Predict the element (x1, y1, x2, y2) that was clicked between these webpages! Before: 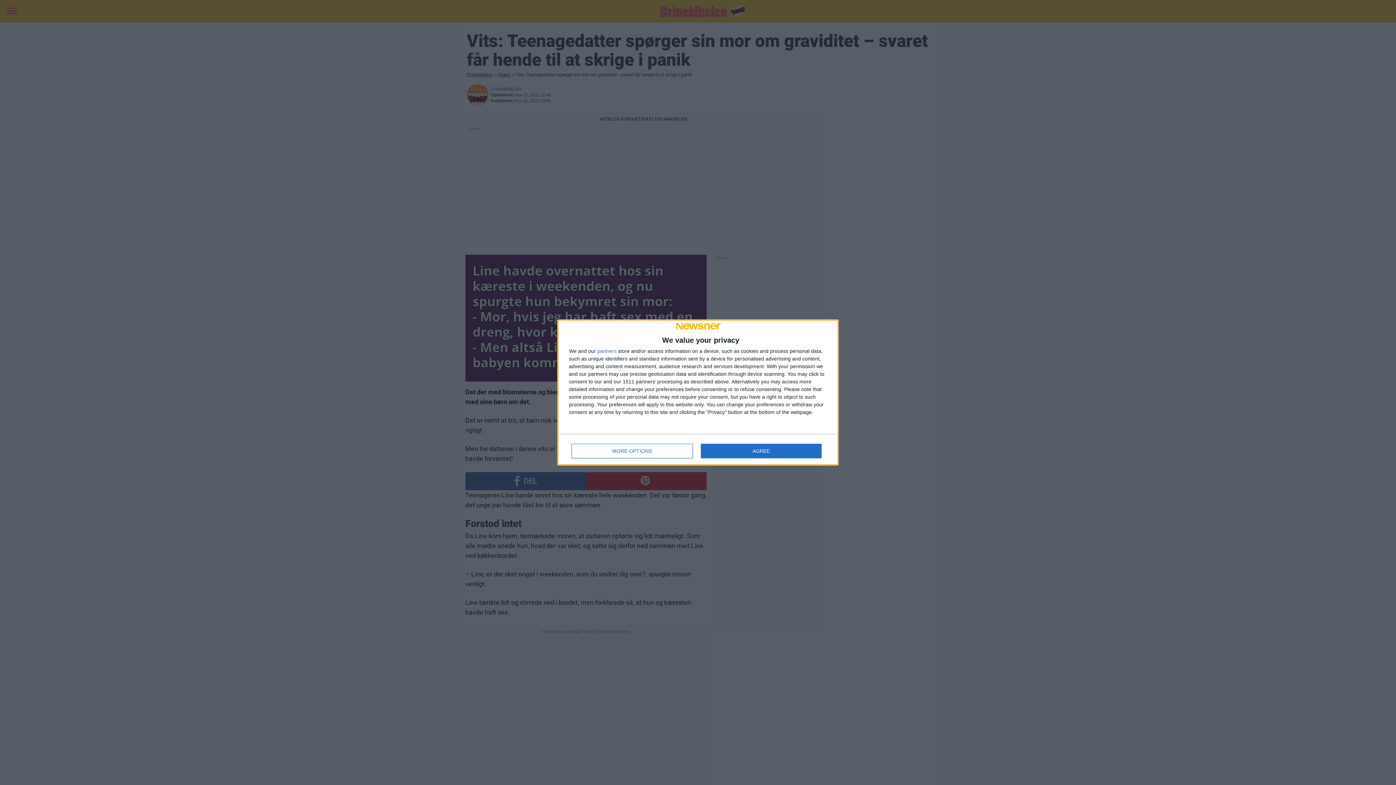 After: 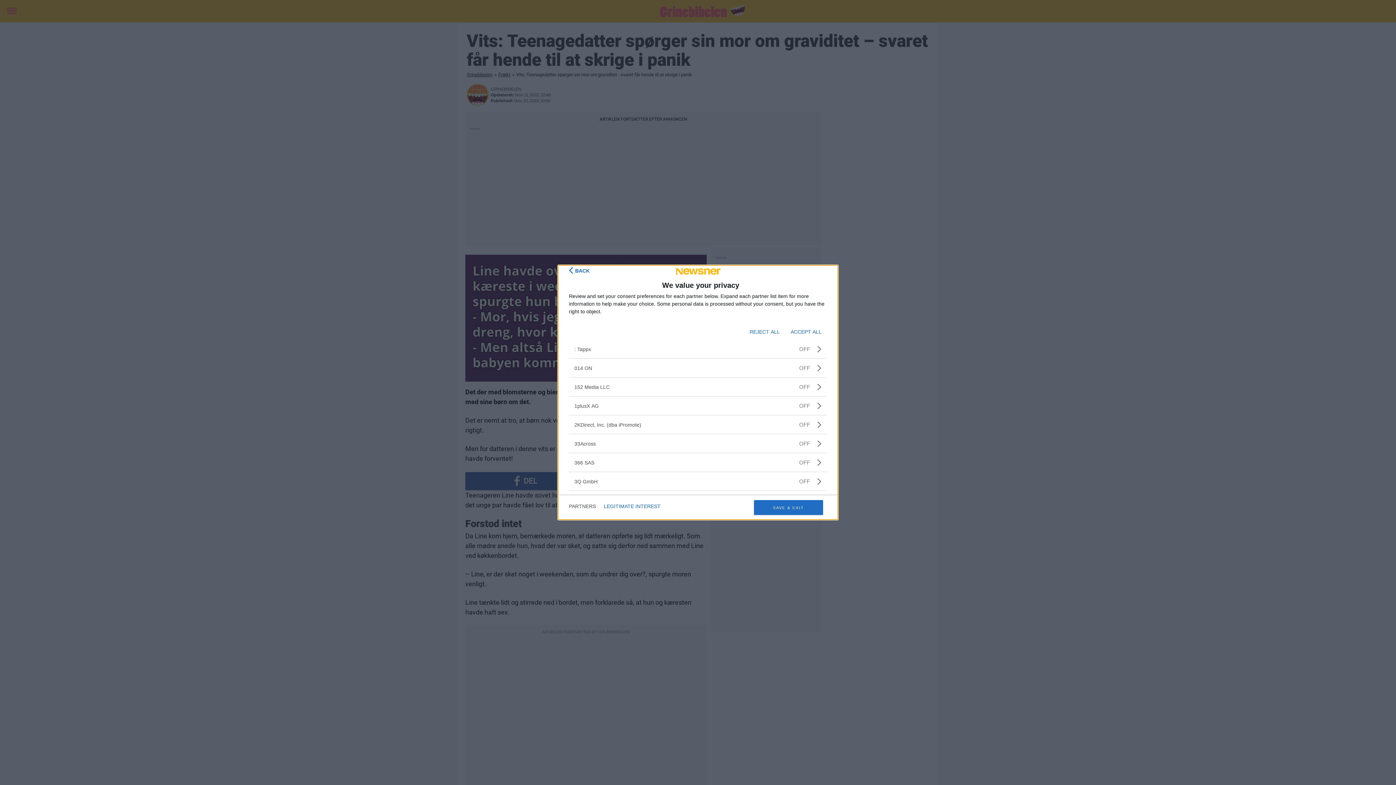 Action: bbox: (597, 348, 616, 353) label: partners